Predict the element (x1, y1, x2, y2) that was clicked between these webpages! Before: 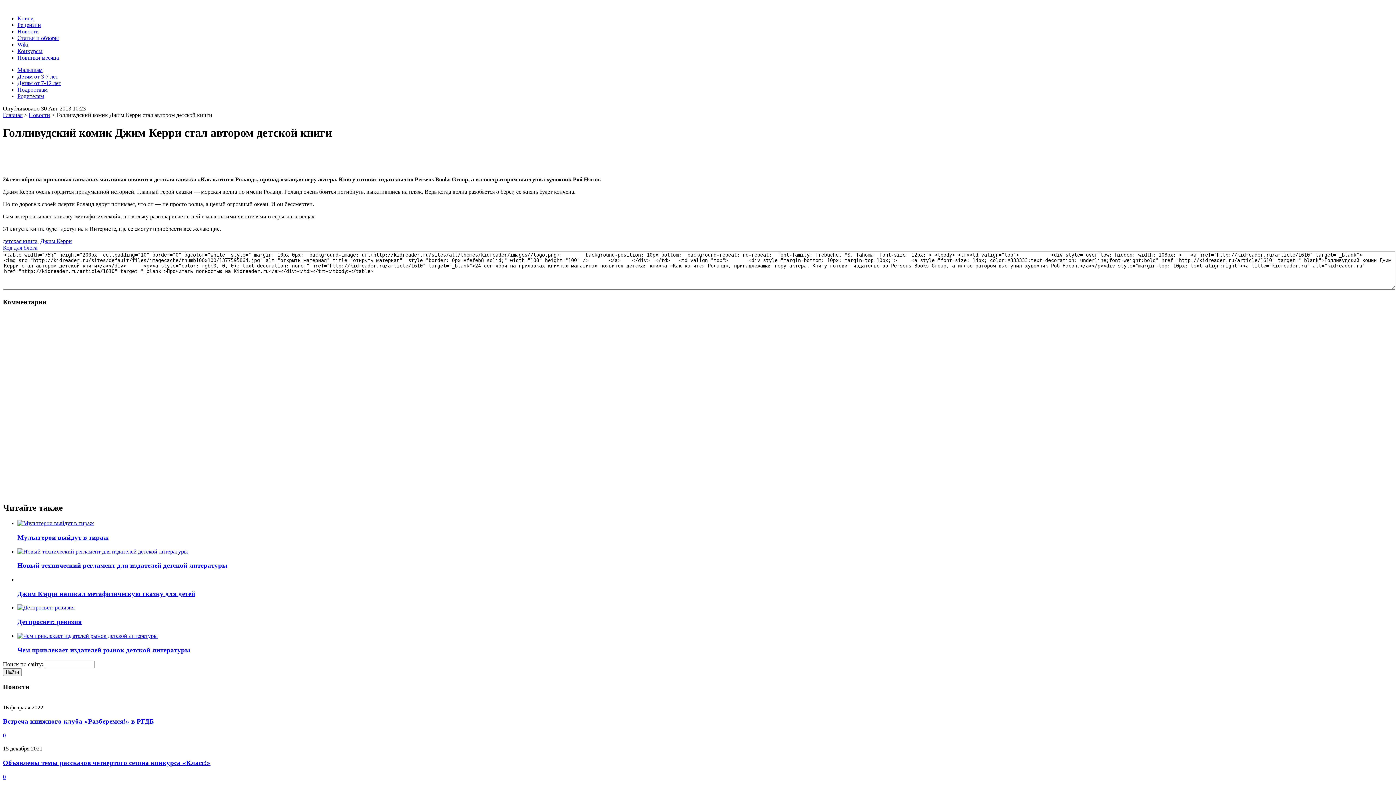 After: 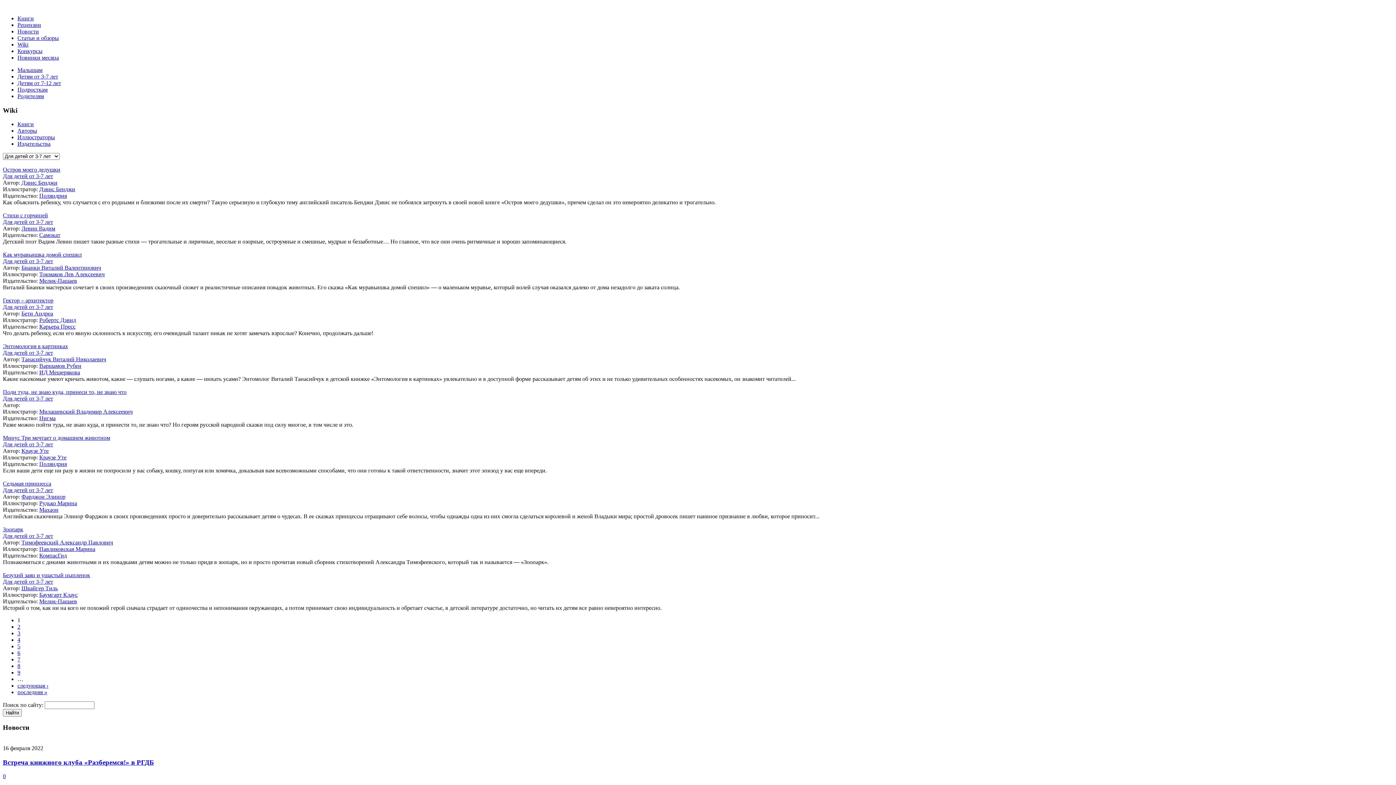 Action: bbox: (17, 73, 58, 79) label: Детям от 3-7 лет